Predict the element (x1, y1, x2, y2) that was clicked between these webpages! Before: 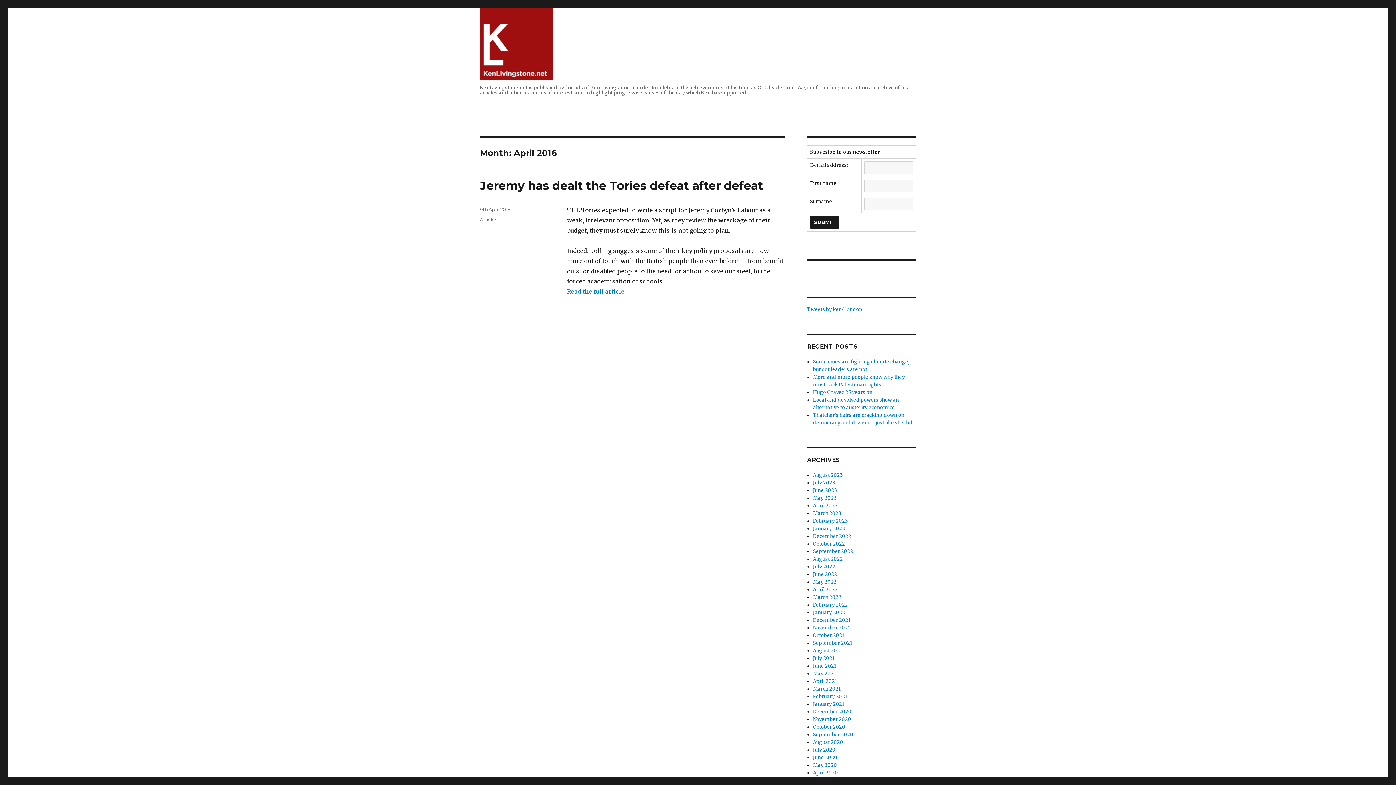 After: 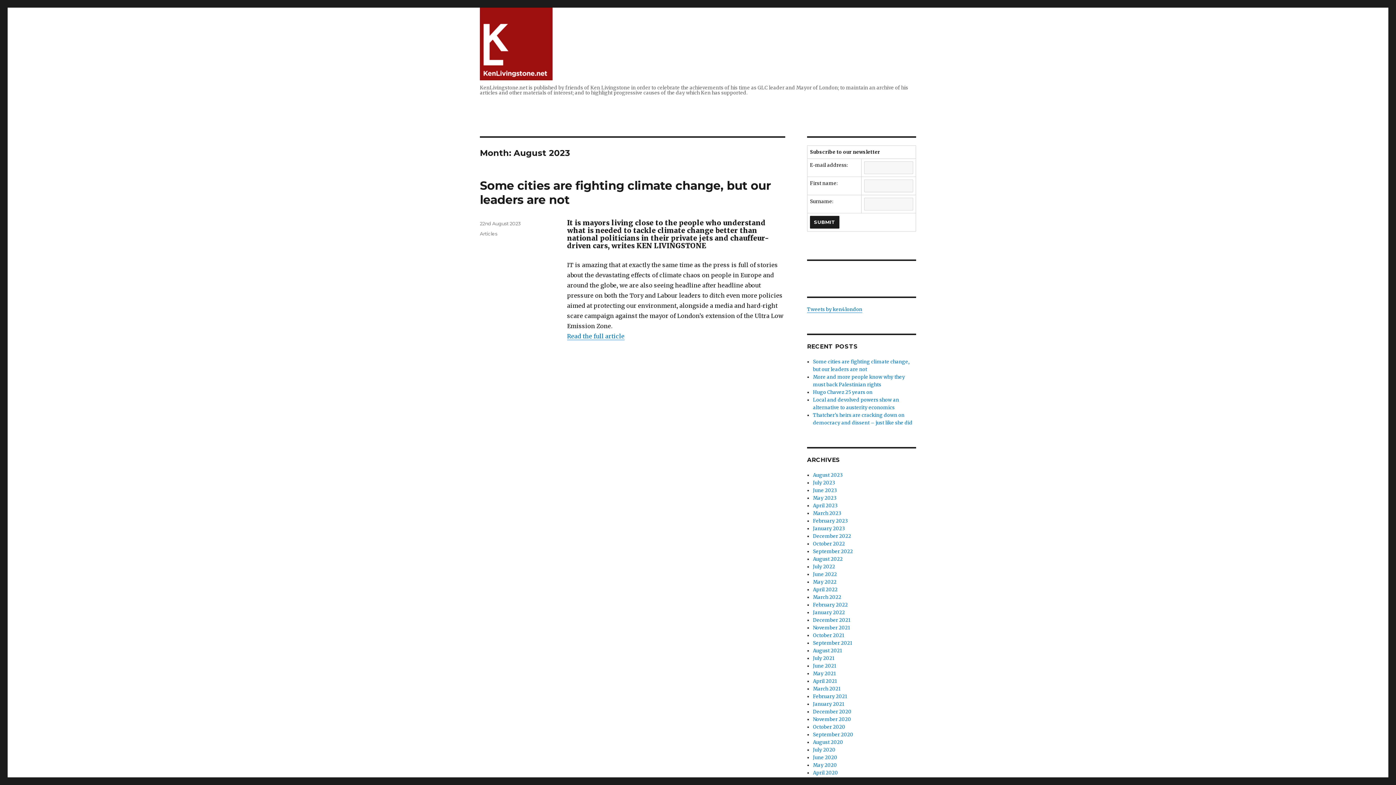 Action: label: August 2023 bbox: (813, 472, 843, 478)